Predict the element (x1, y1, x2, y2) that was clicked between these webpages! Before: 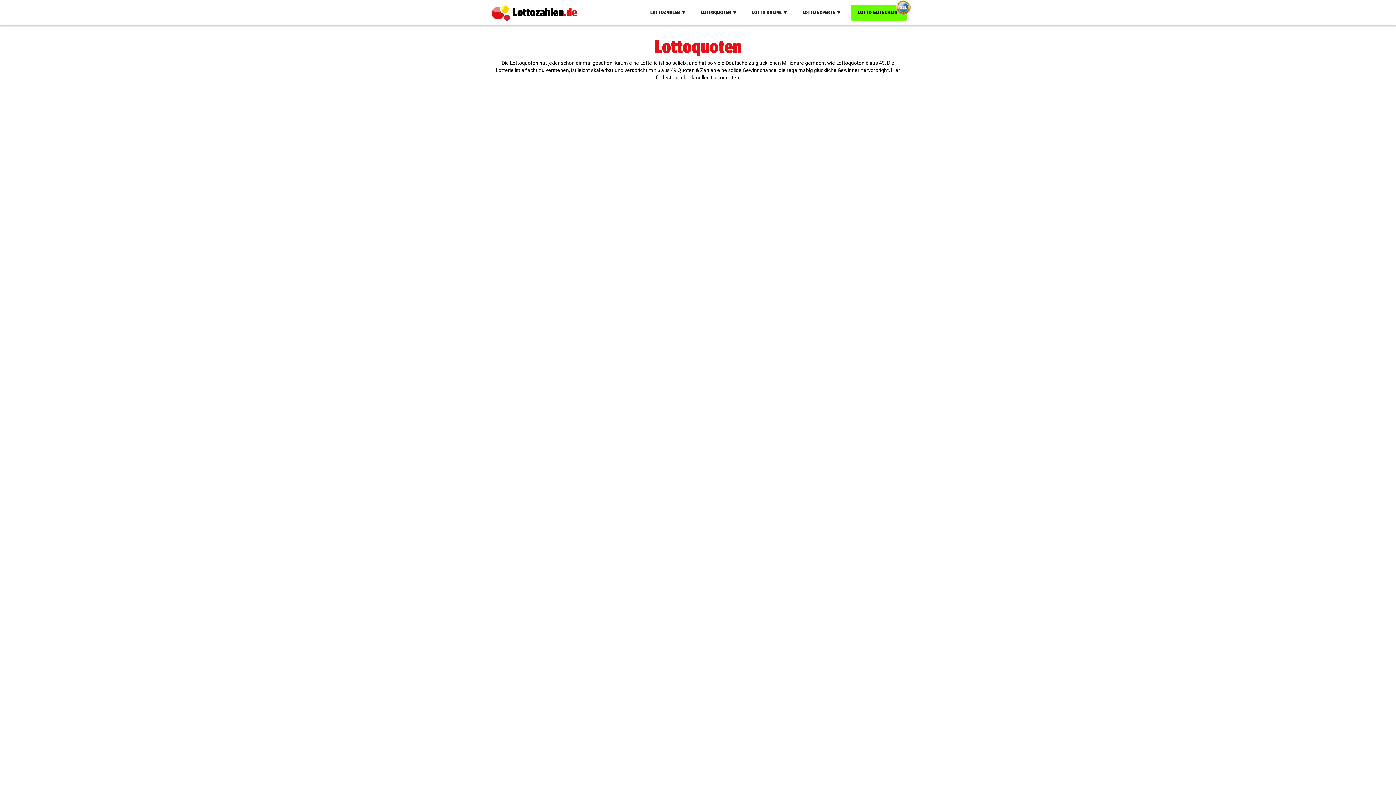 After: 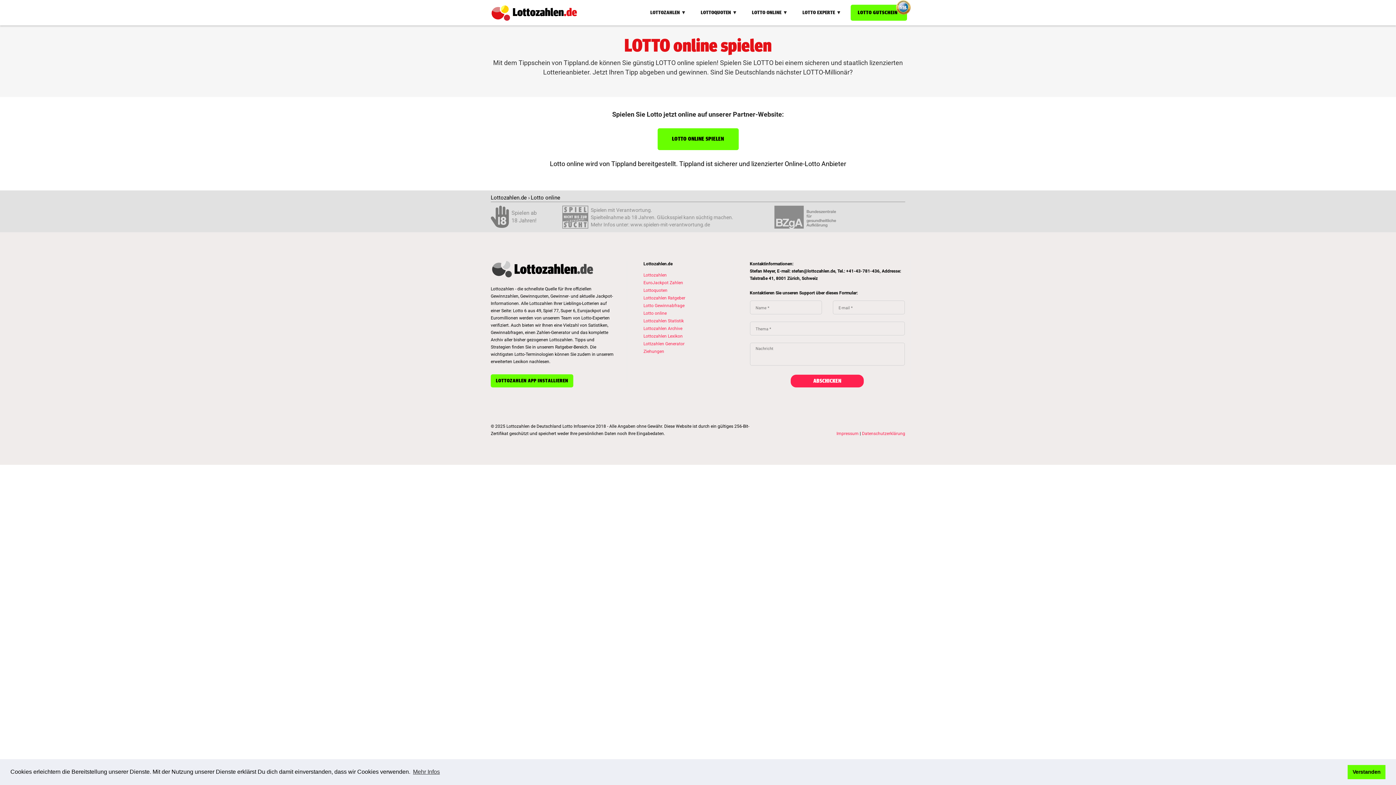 Action: label: LOTTO ONLINE ▼ bbox: (752, 0, 788, 25)